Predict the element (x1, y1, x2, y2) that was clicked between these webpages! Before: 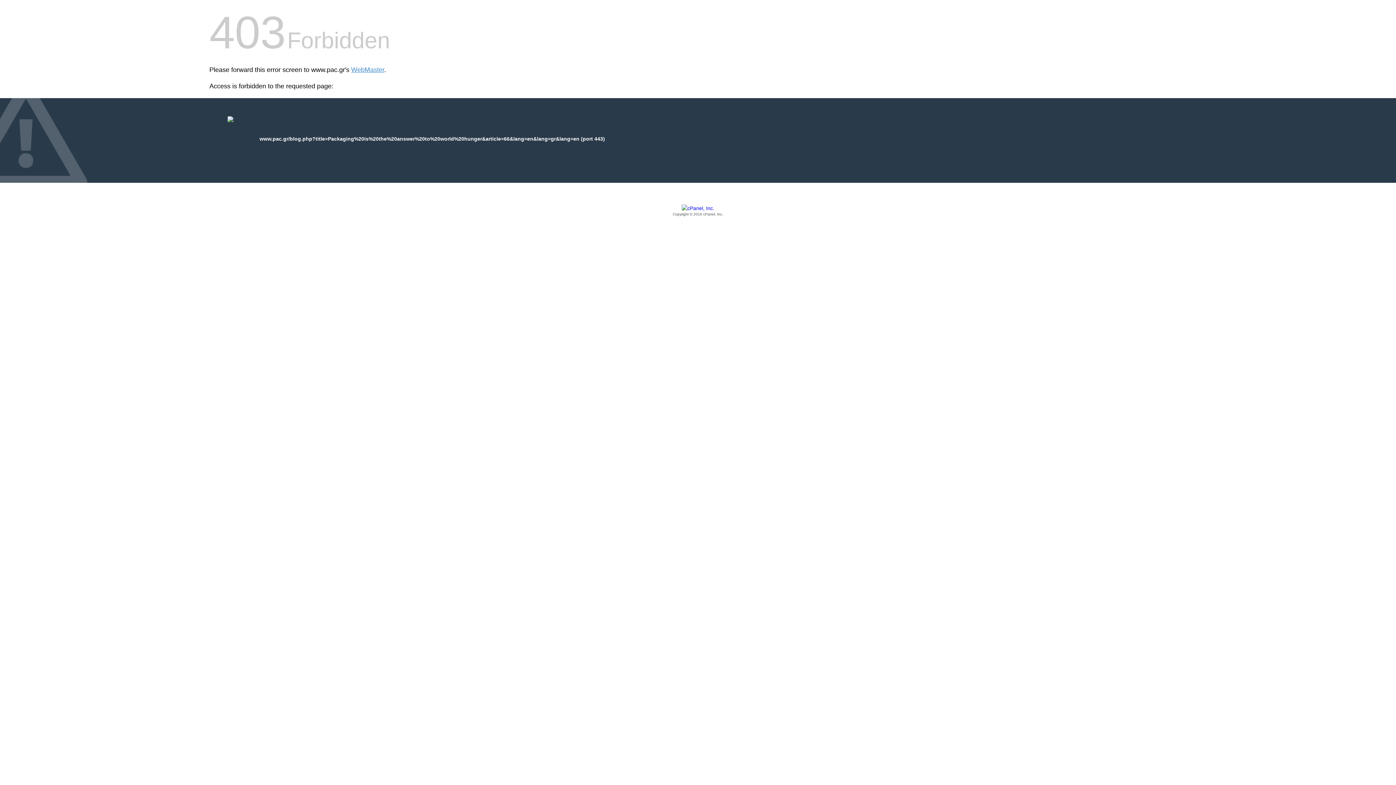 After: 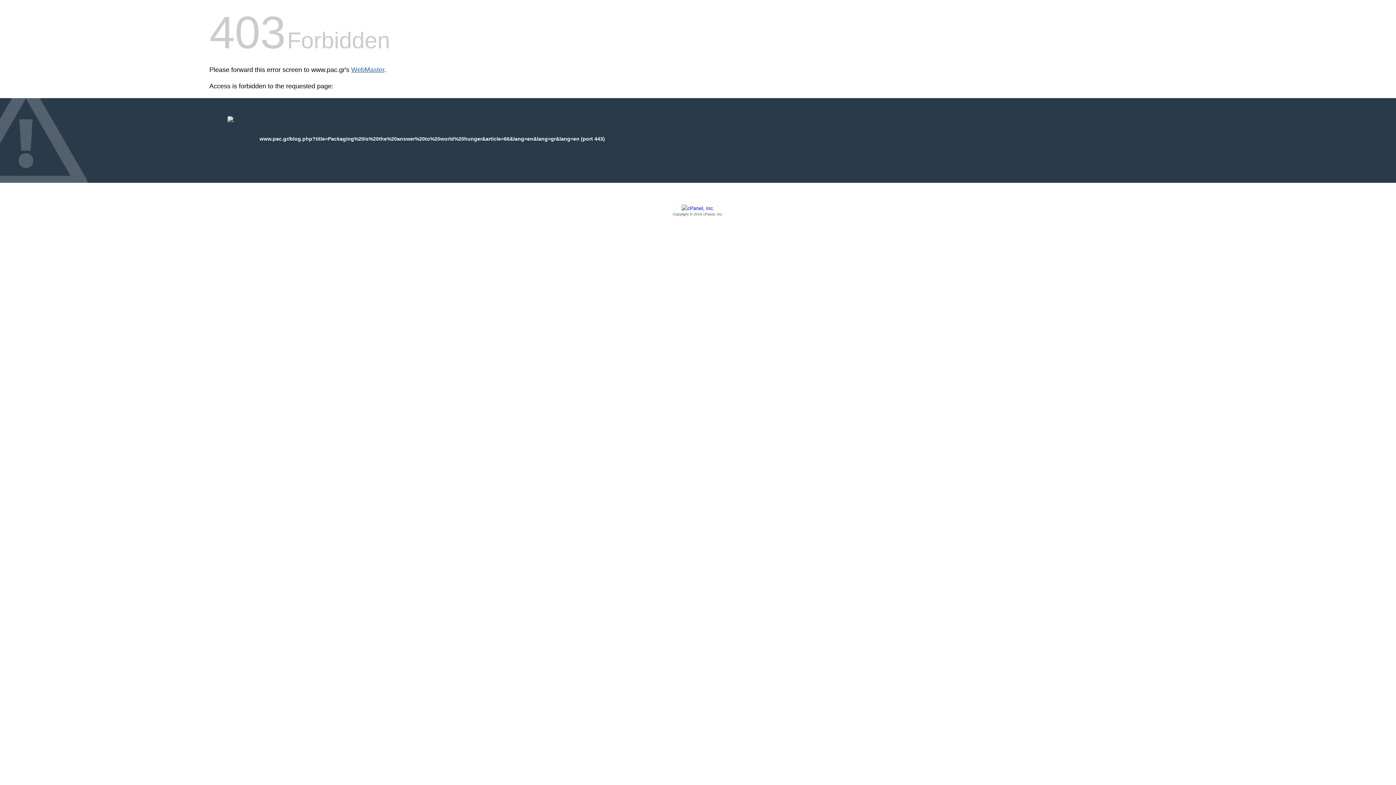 Action: label: WebMaster bbox: (351, 66, 384, 73)